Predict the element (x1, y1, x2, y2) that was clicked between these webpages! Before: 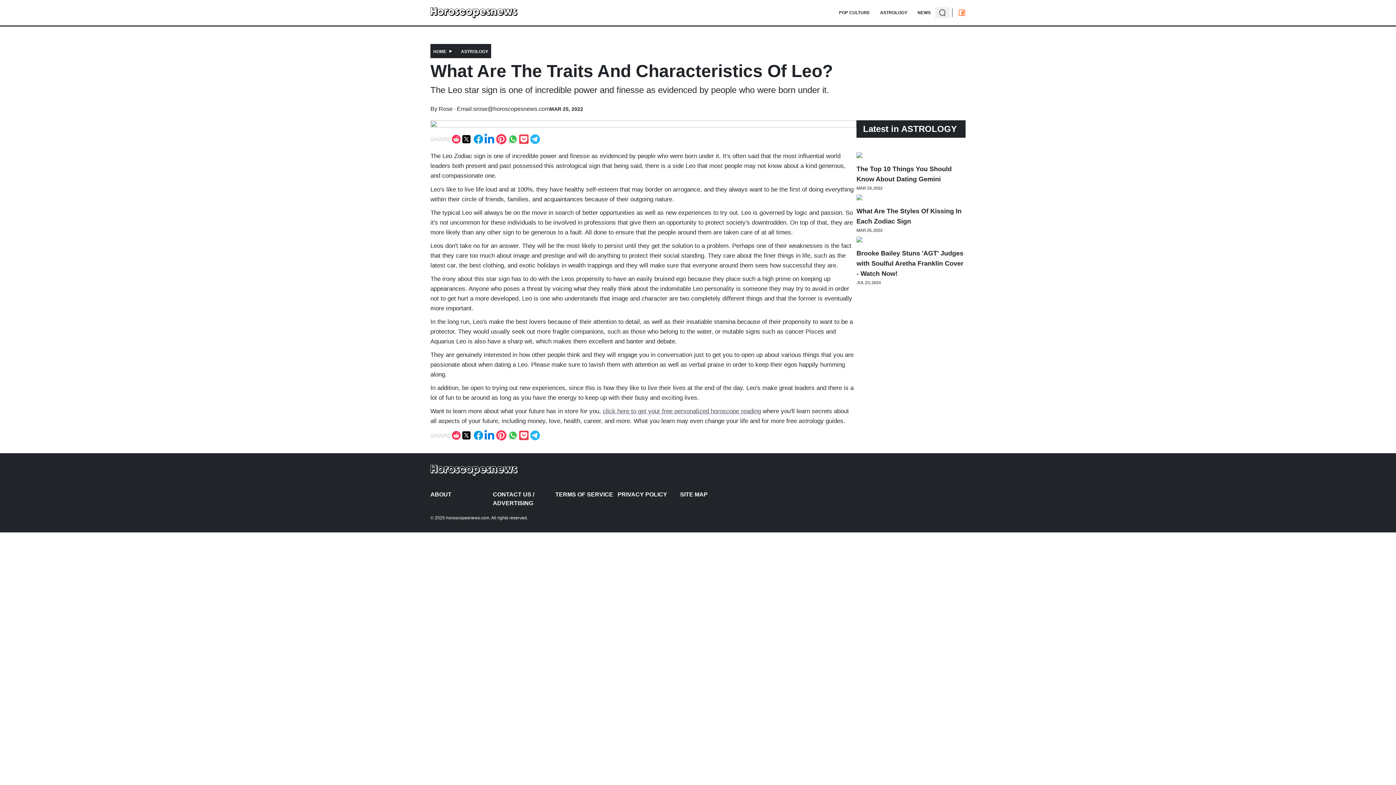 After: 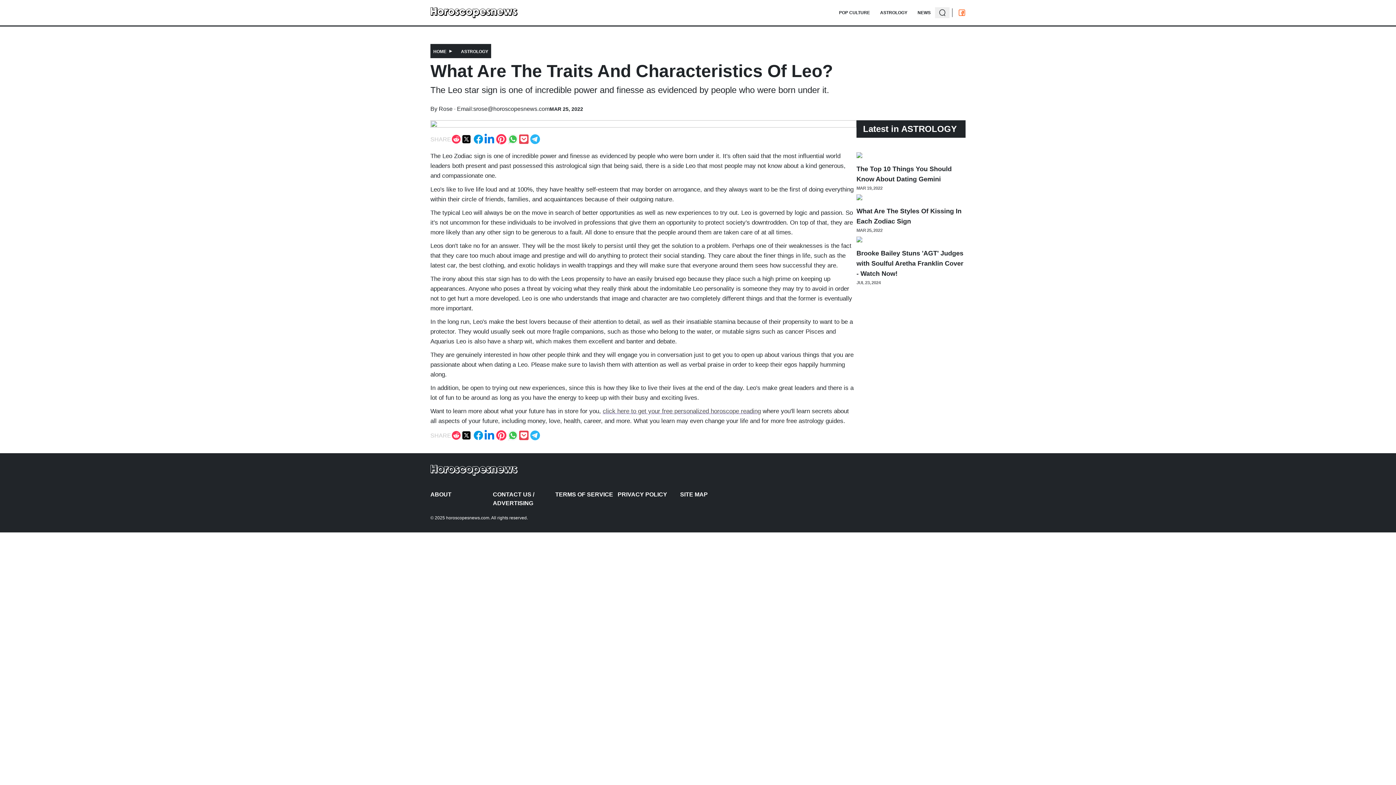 Action: bbox: (529, 133, 541, 145)